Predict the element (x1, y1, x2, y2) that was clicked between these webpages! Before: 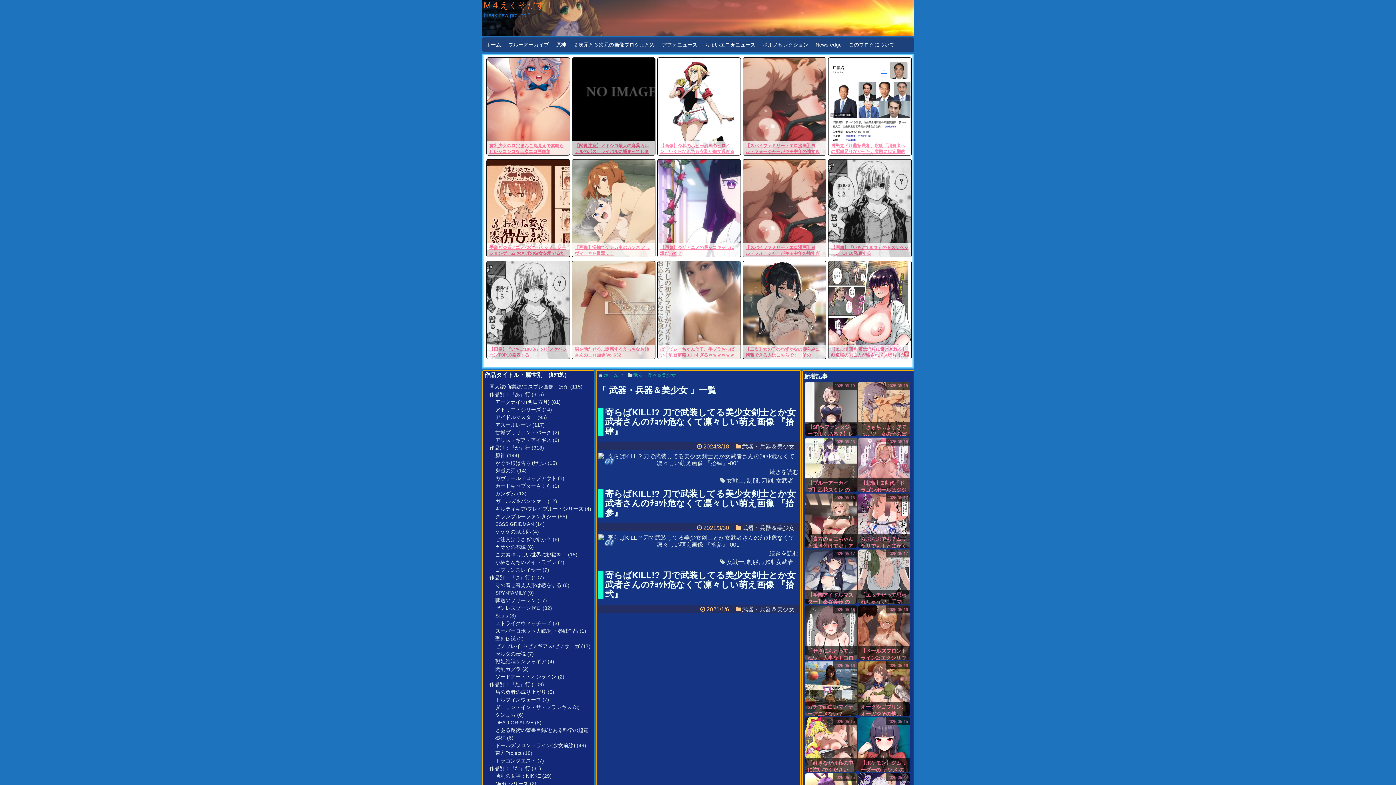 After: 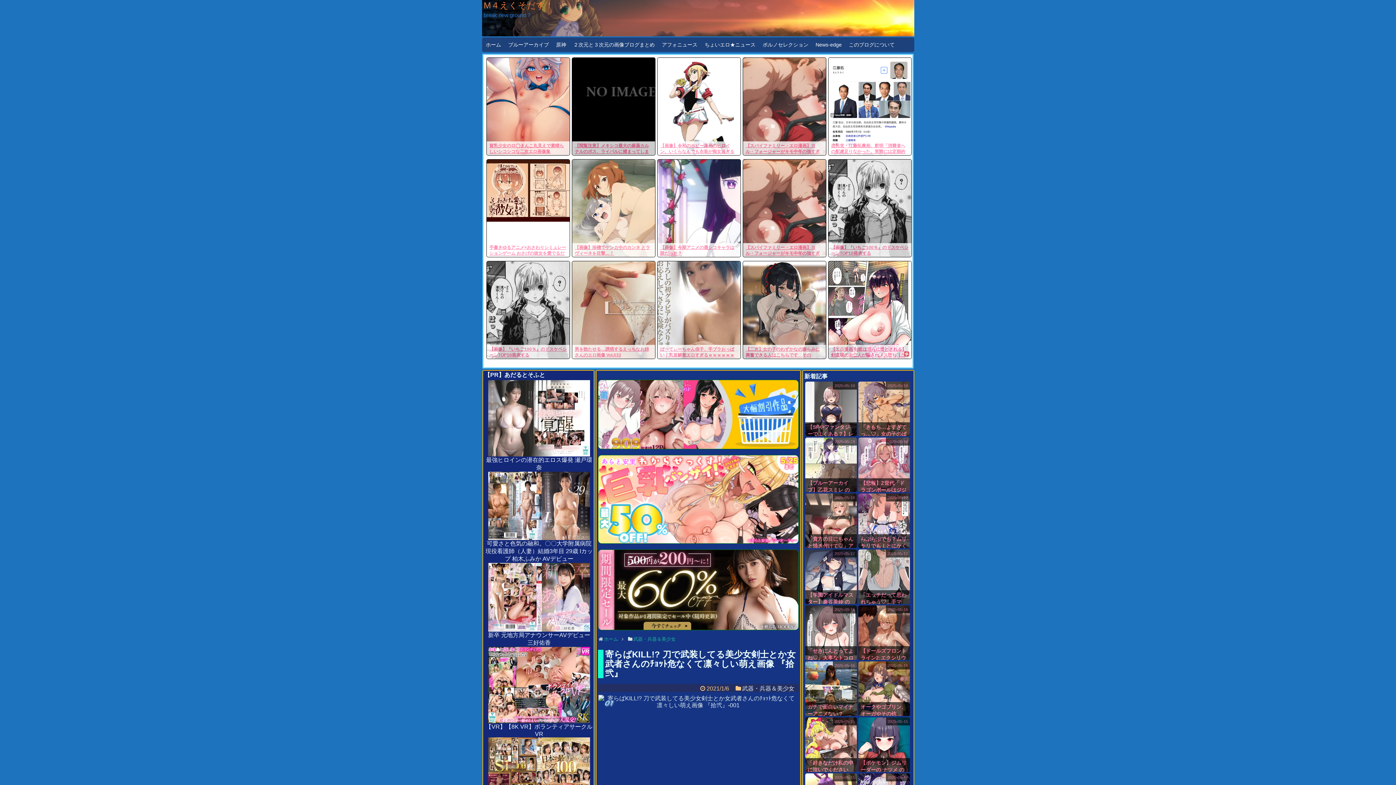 Action: label: 寄らばKILL!? 刀で武装してる美少女剣士とか女武者さんのﾁｮｯﾄ危なくて凛々しい萌え画像 『拾弐』 bbox: (605, 570, 795, 599)